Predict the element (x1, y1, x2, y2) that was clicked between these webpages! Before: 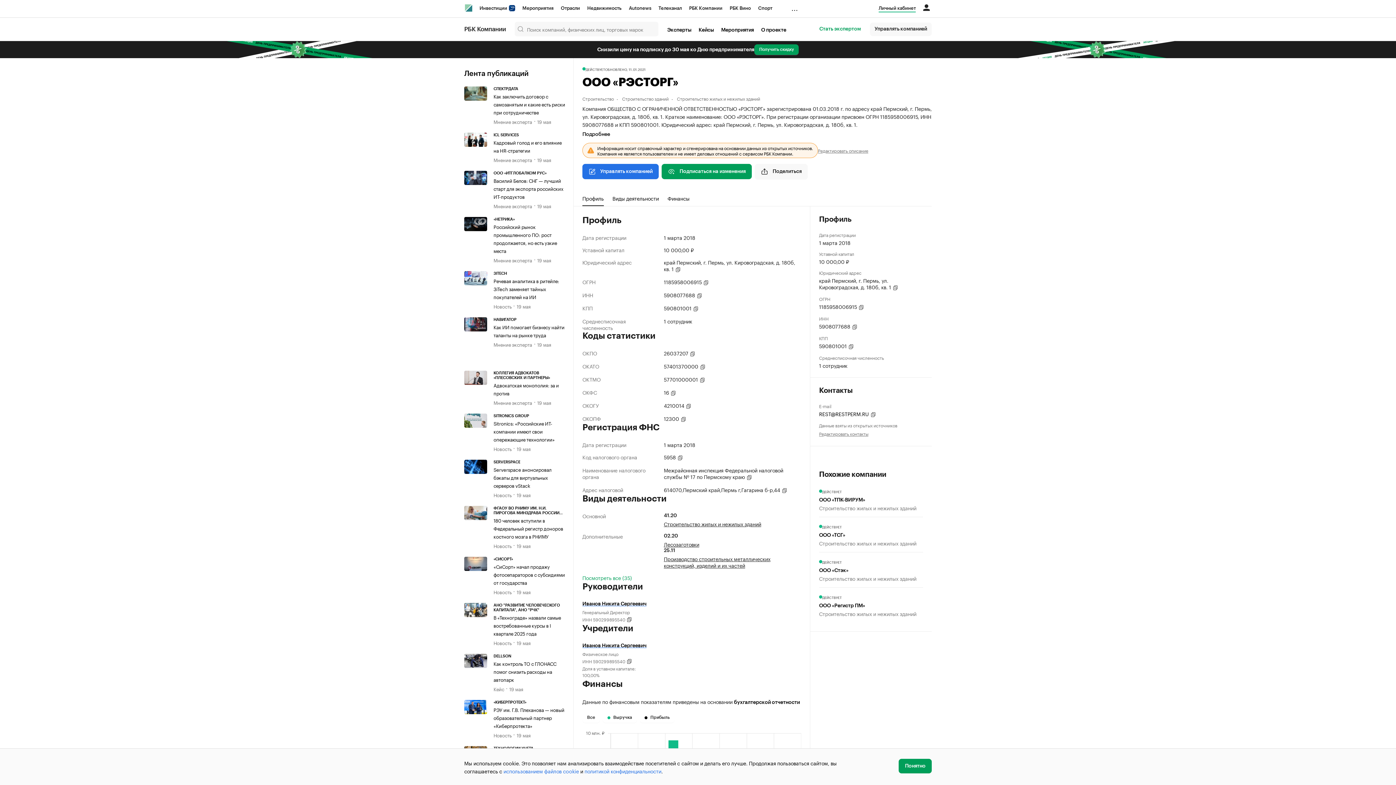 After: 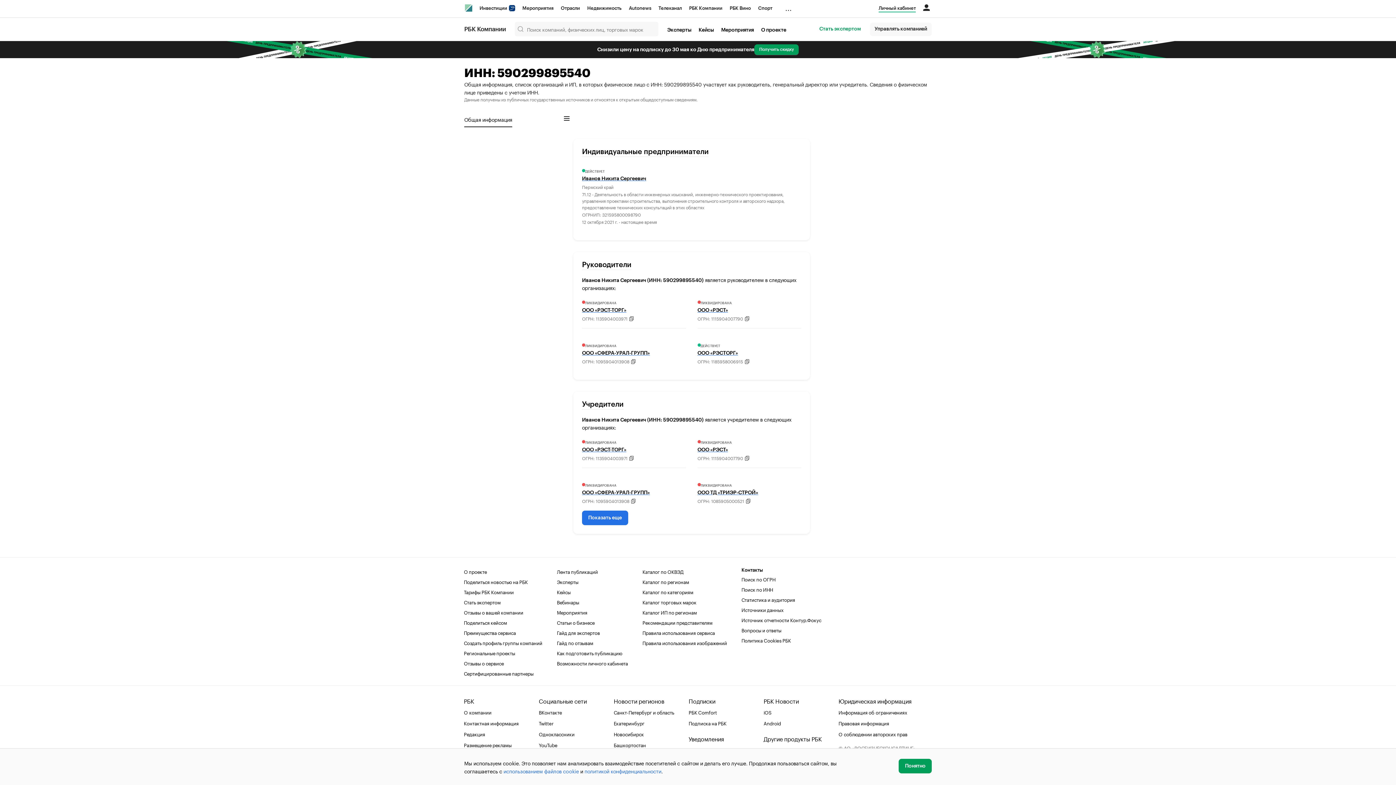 Action: label: Иванов Никита Сергеевич bbox: (582, 642, 689, 650)